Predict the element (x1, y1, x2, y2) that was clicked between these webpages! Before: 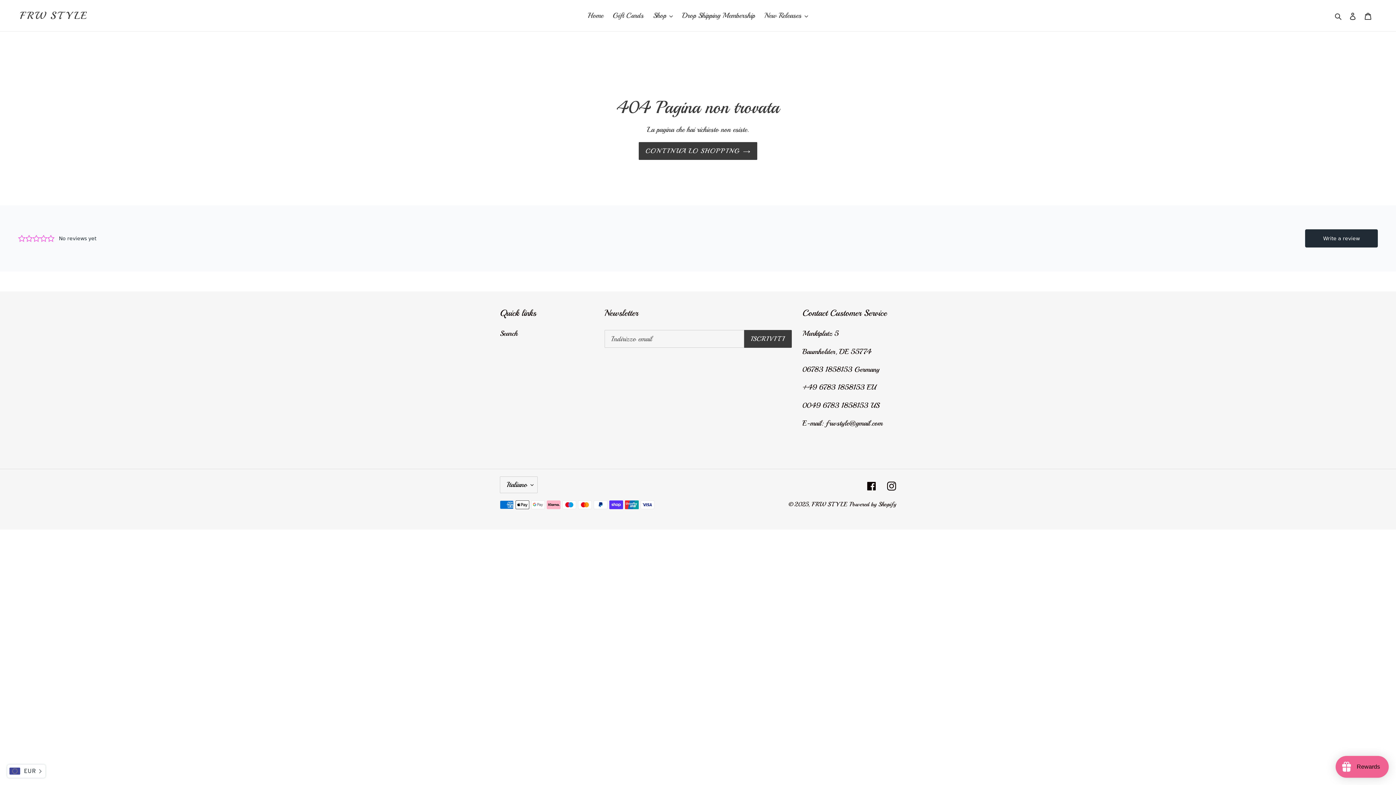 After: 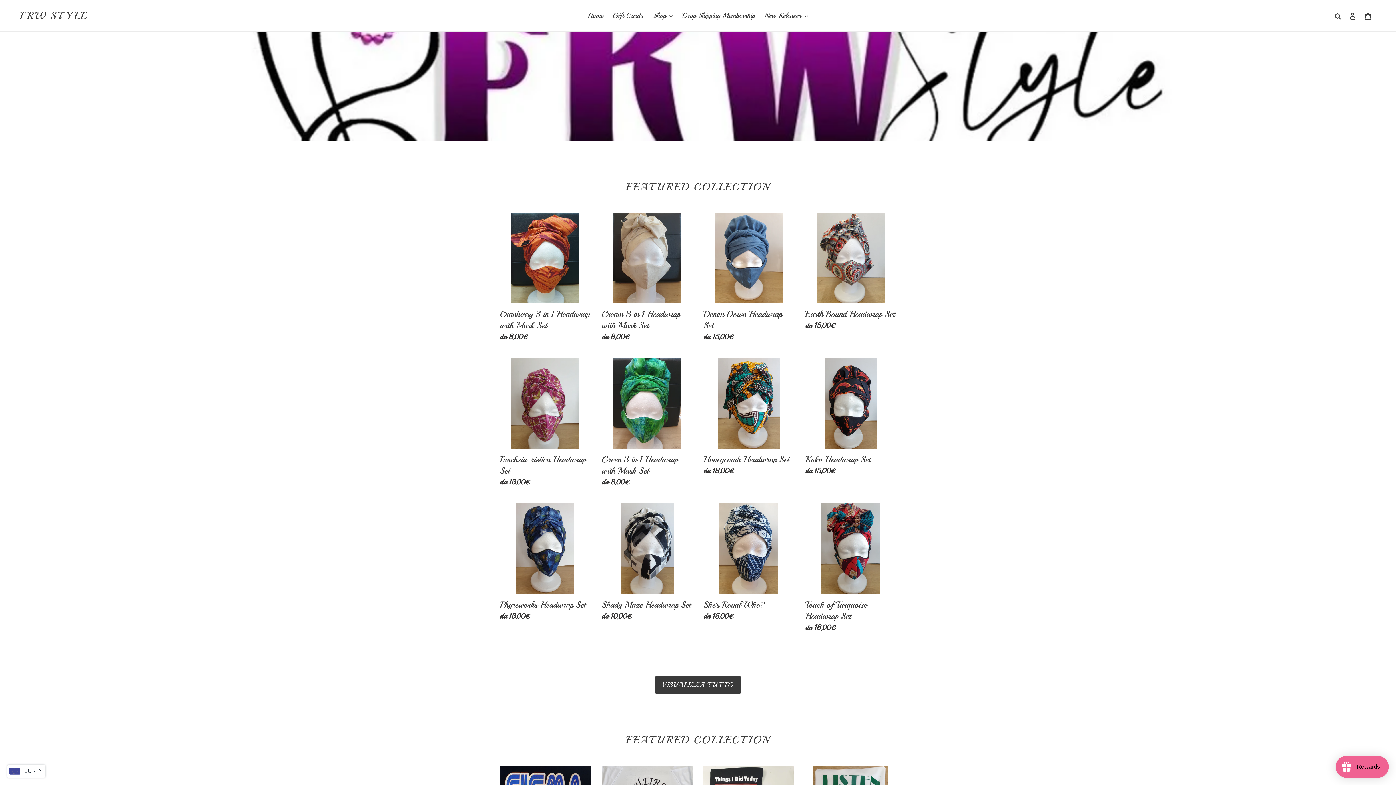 Action: label: FRW STYLE bbox: (812, 434, 847, 442)